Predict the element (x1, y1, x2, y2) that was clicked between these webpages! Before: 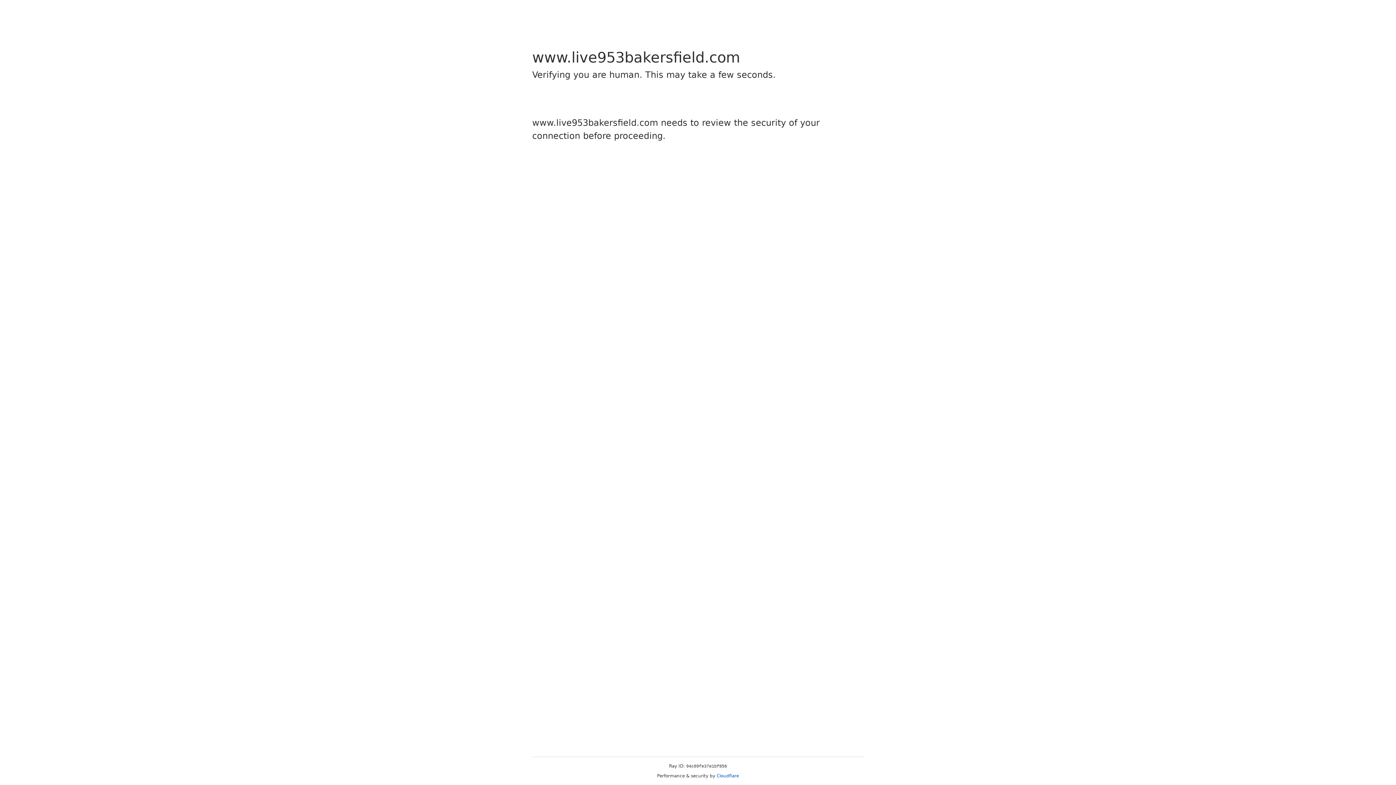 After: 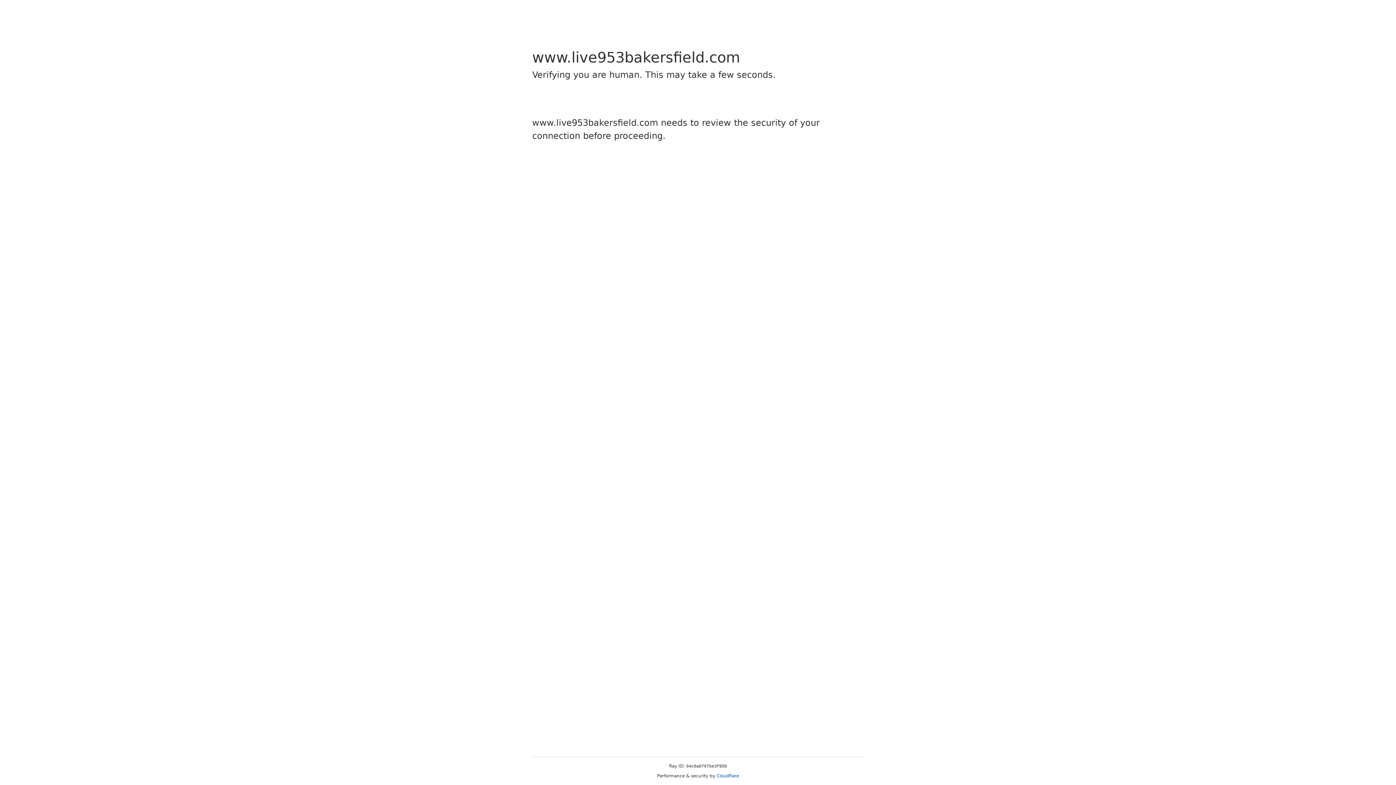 Action: label: Cloudflare bbox: (716, 773, 739, 778)